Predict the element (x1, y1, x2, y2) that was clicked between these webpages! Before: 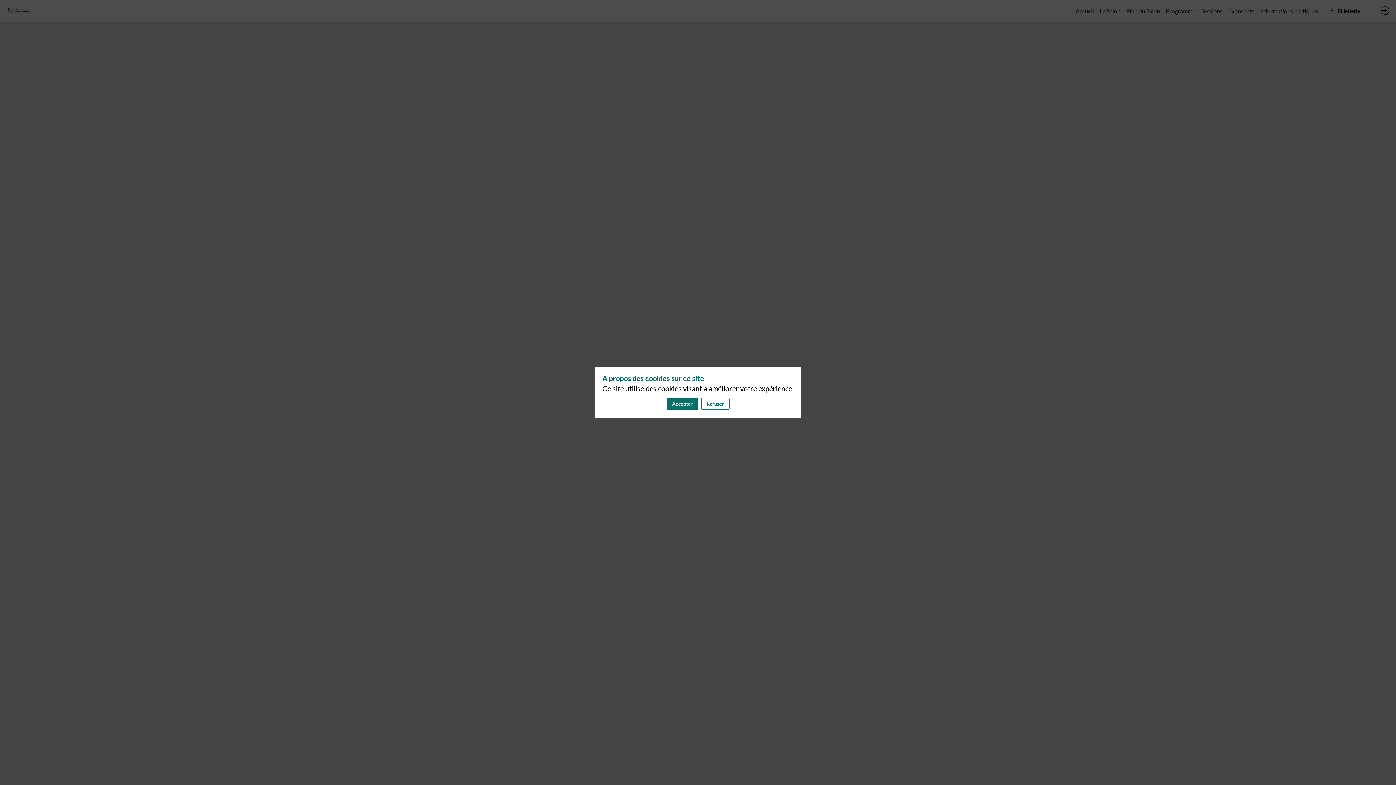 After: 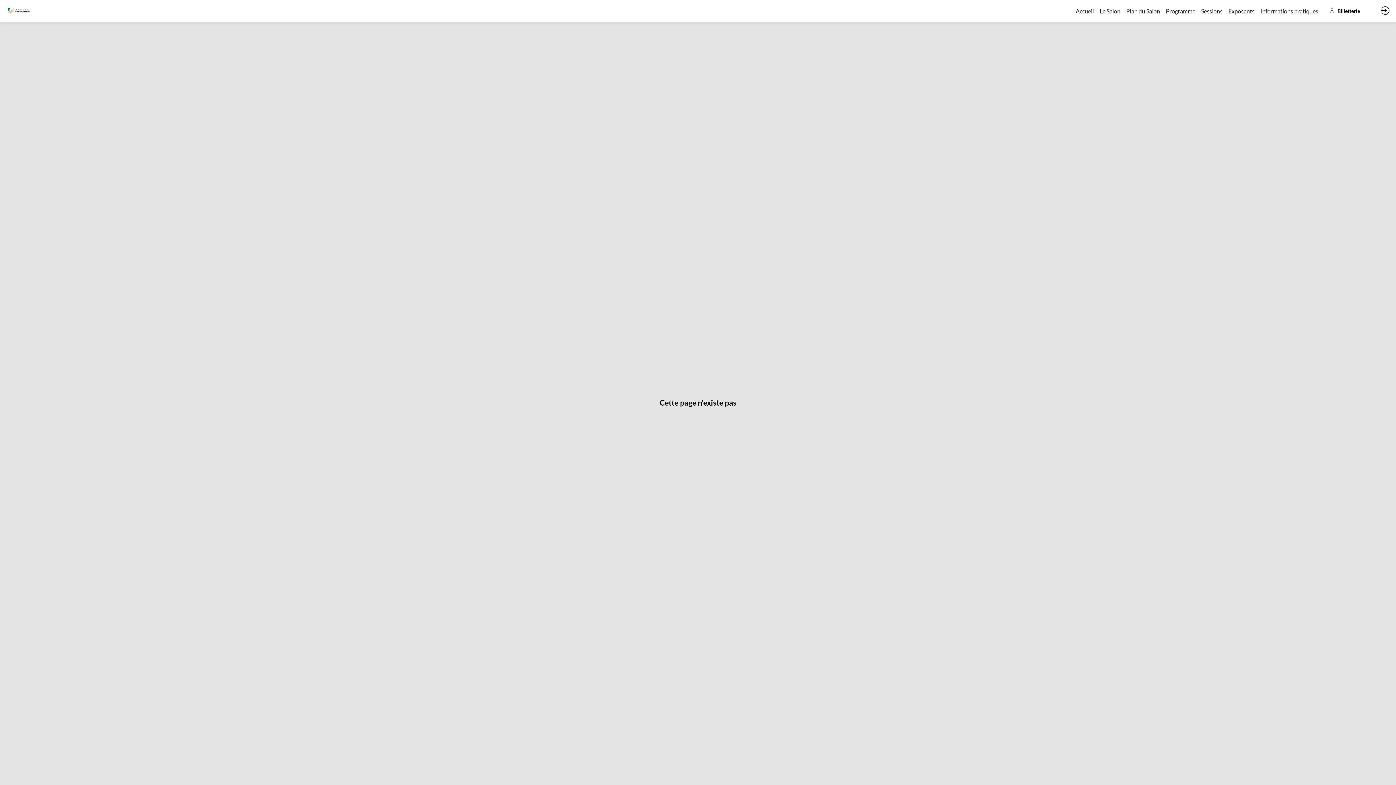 Action: label: Accepter bbox: (666, 398, 698, 410)